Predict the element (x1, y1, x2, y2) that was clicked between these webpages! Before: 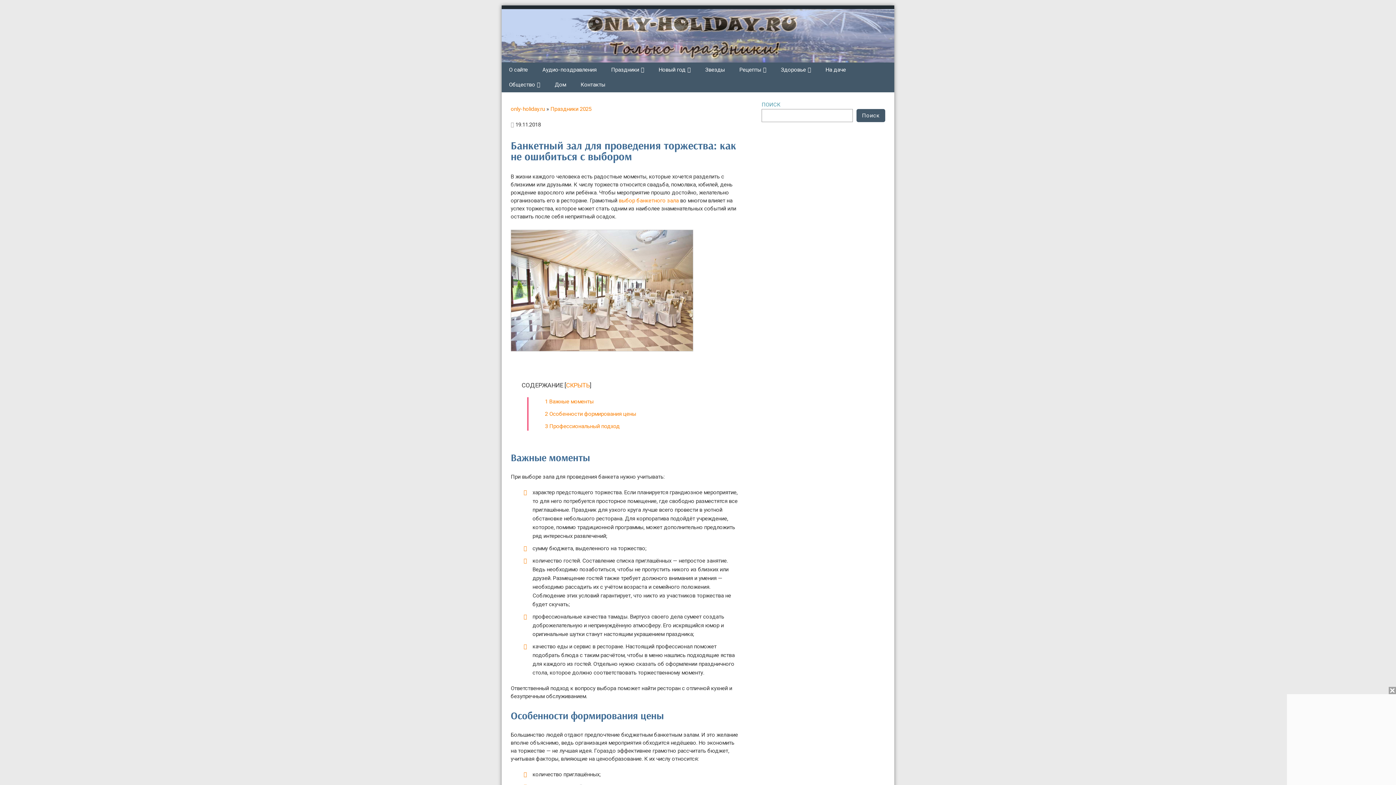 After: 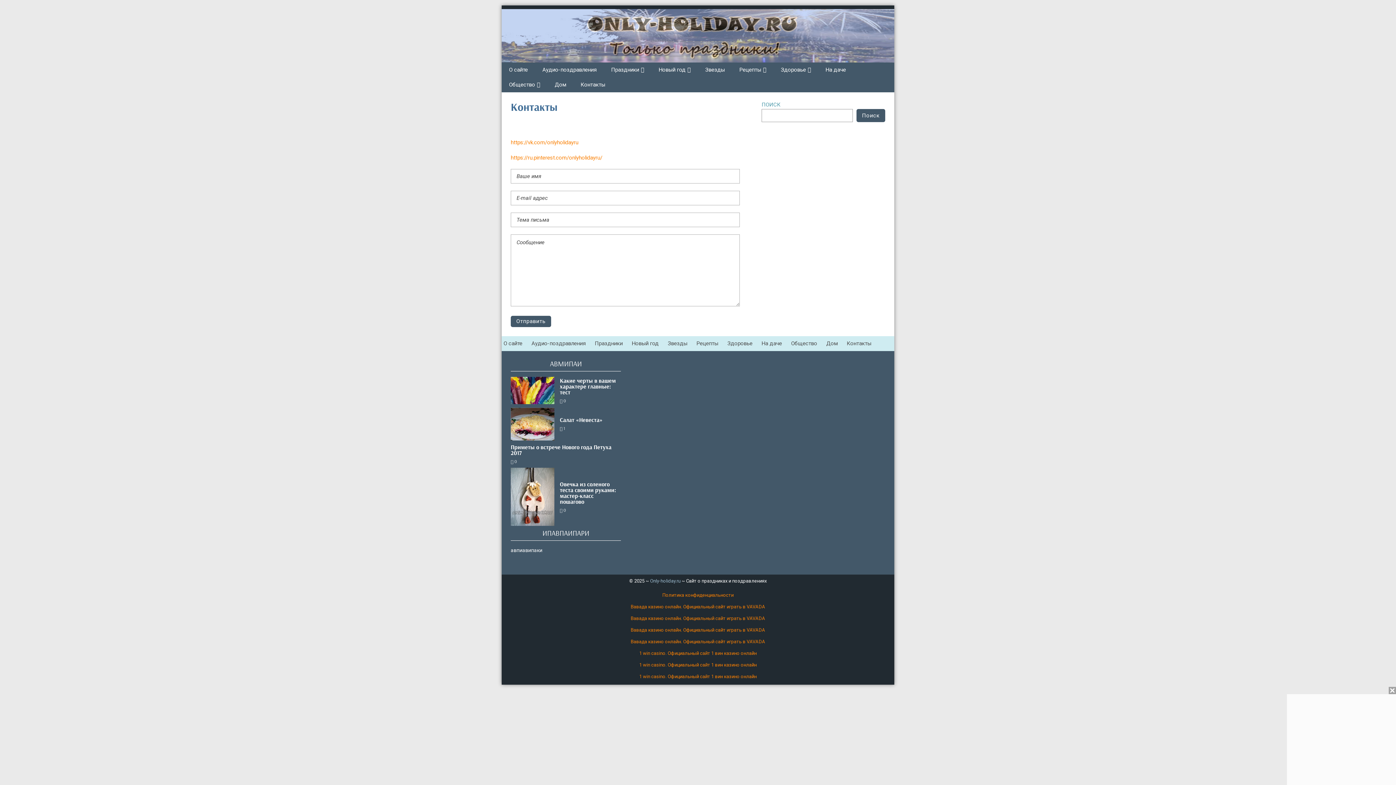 Action: bbox: (578, 77, 607, 92) label: Контакты